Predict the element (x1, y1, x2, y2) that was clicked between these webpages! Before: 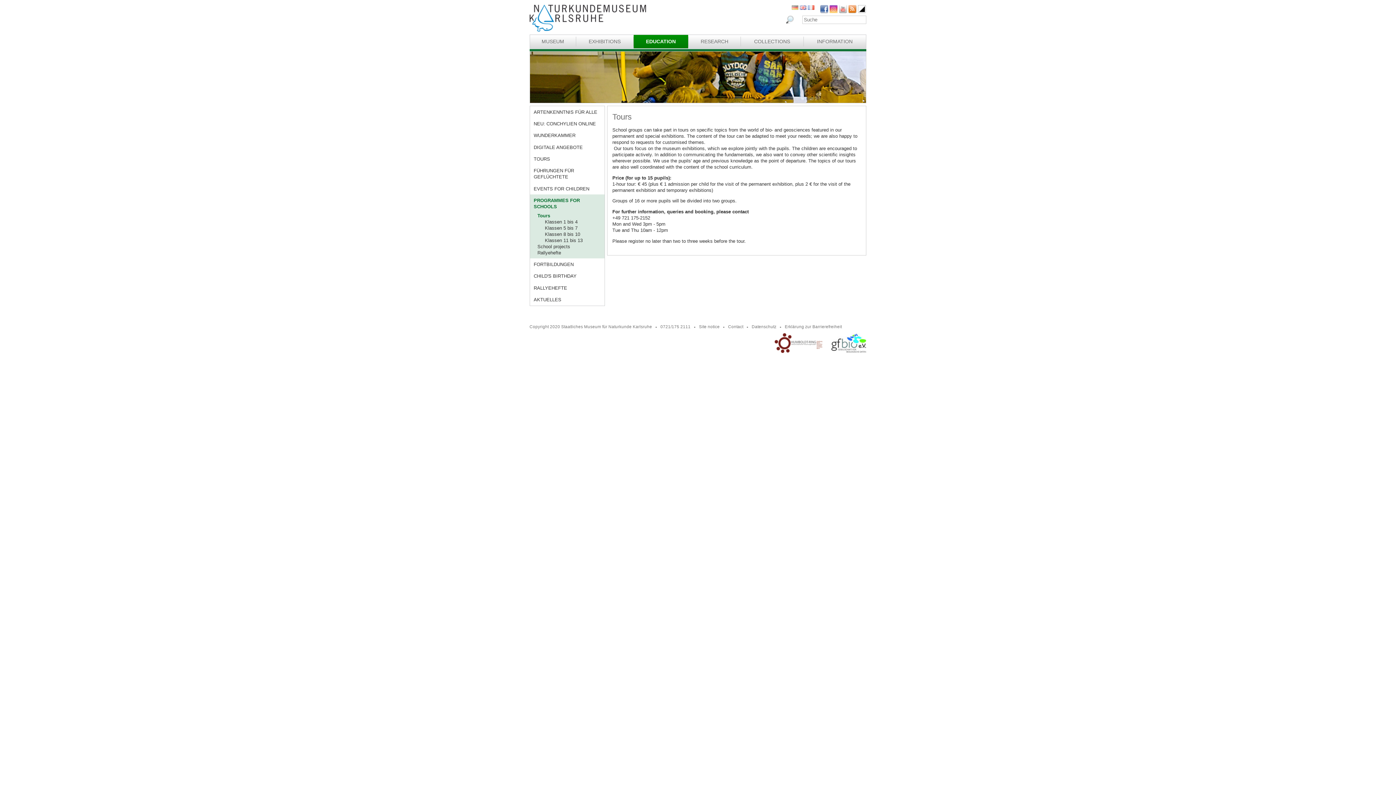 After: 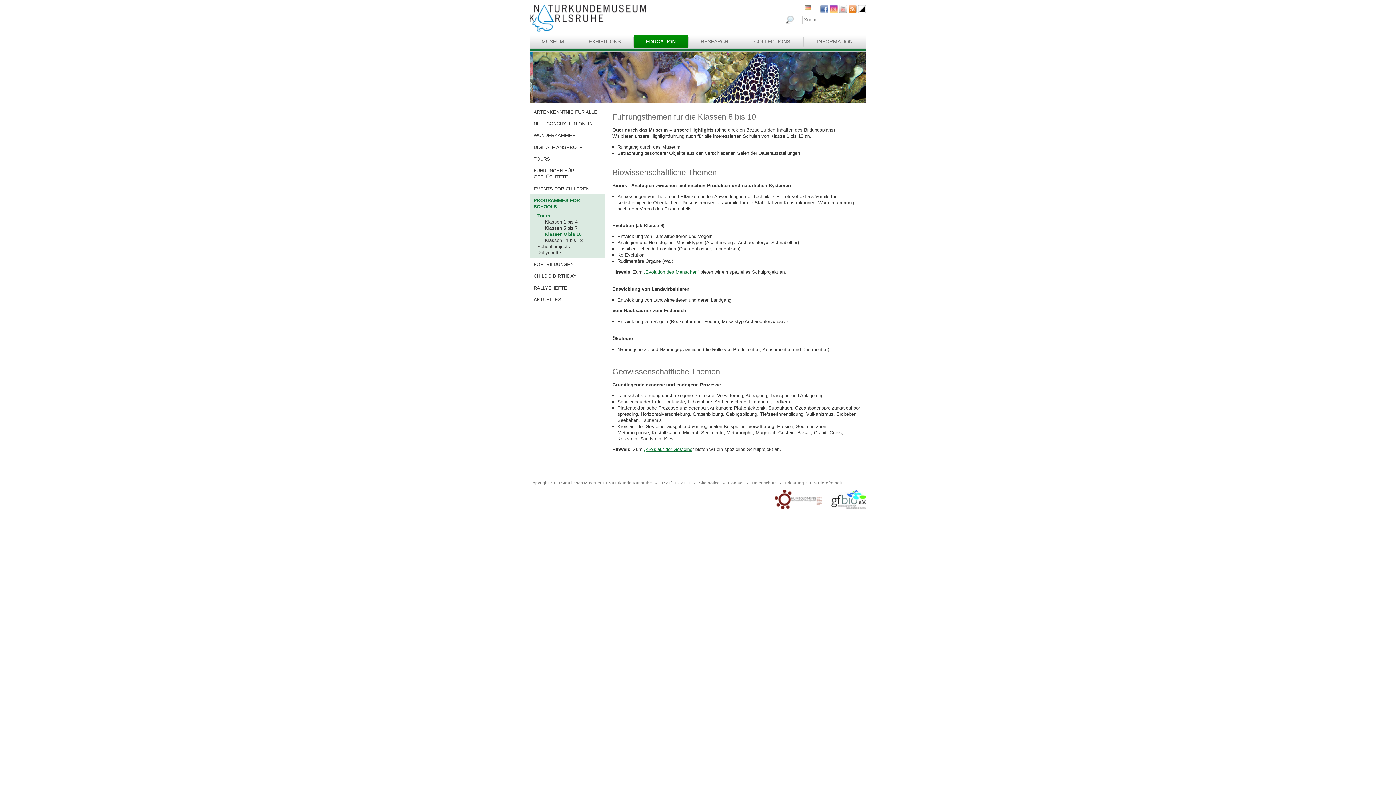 Action: bbox: (545, 231, 604, 237) label: Klassen 8 bis 10